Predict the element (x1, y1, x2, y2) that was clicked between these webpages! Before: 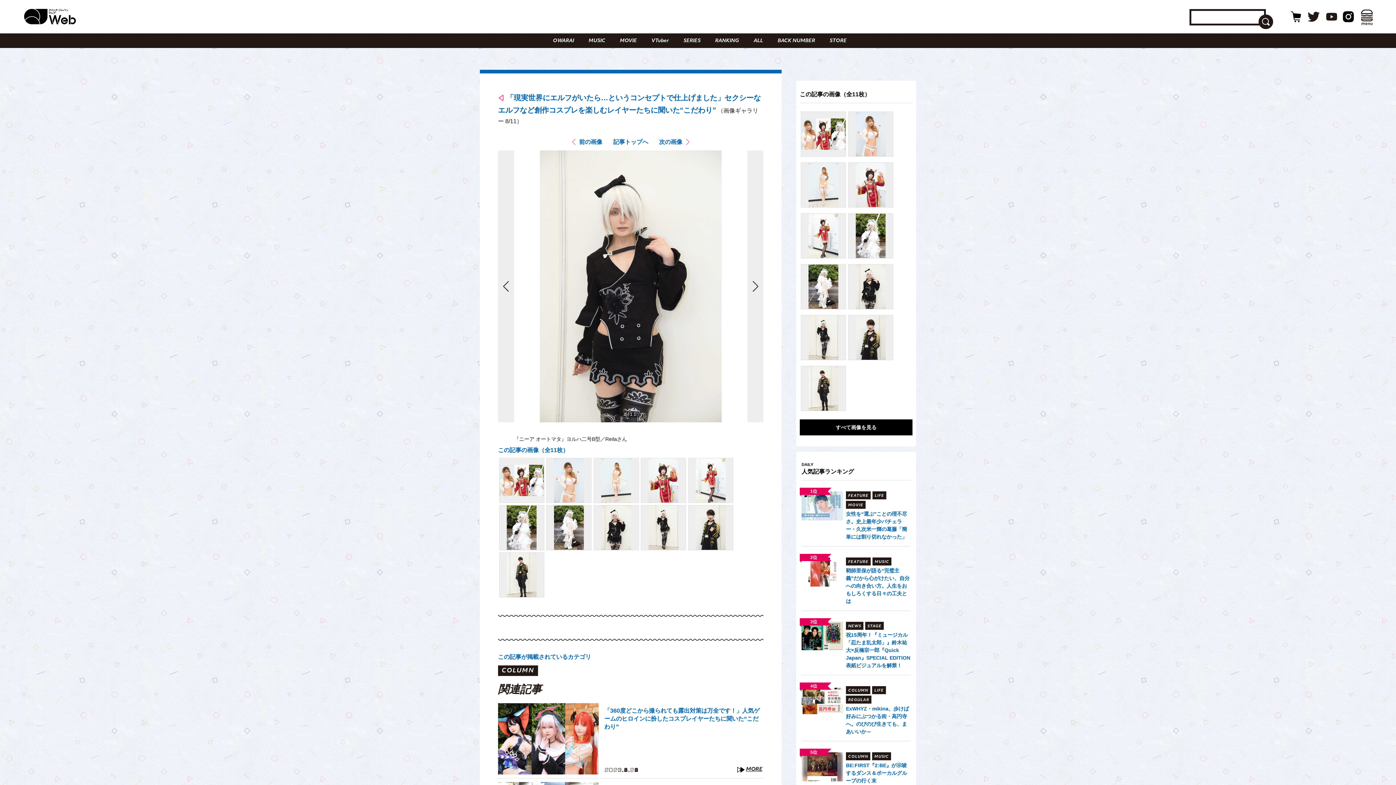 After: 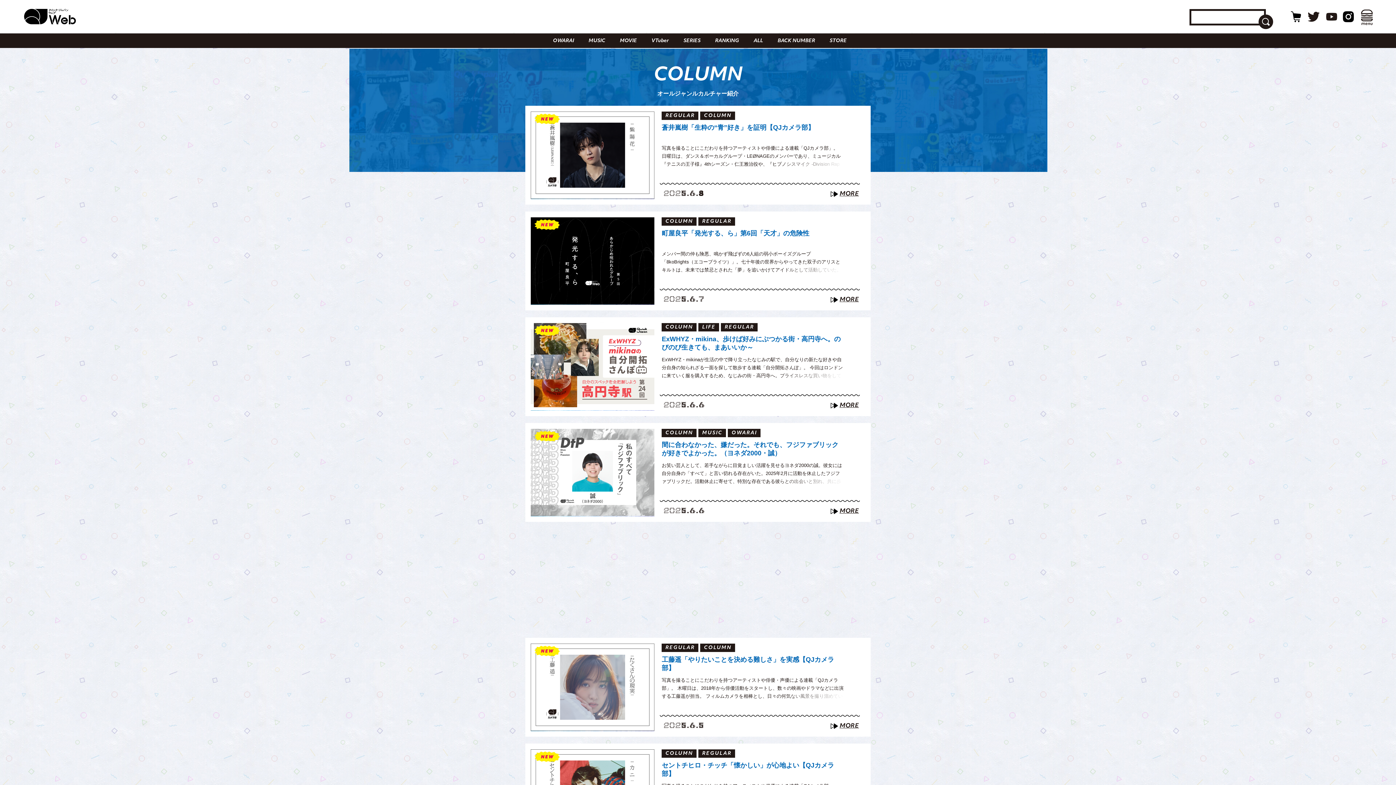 Action: bbox: (846, 686, 870, 694) label: COLUMN